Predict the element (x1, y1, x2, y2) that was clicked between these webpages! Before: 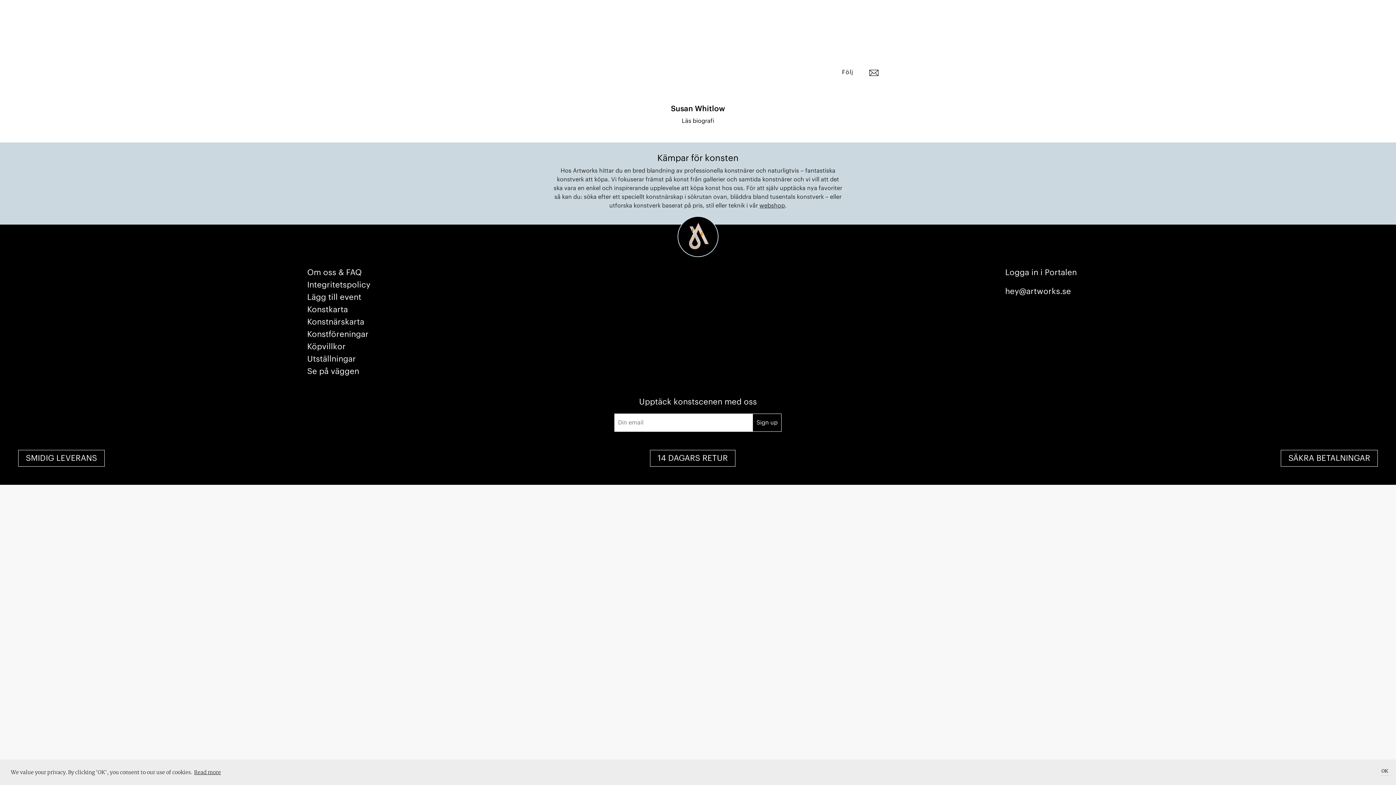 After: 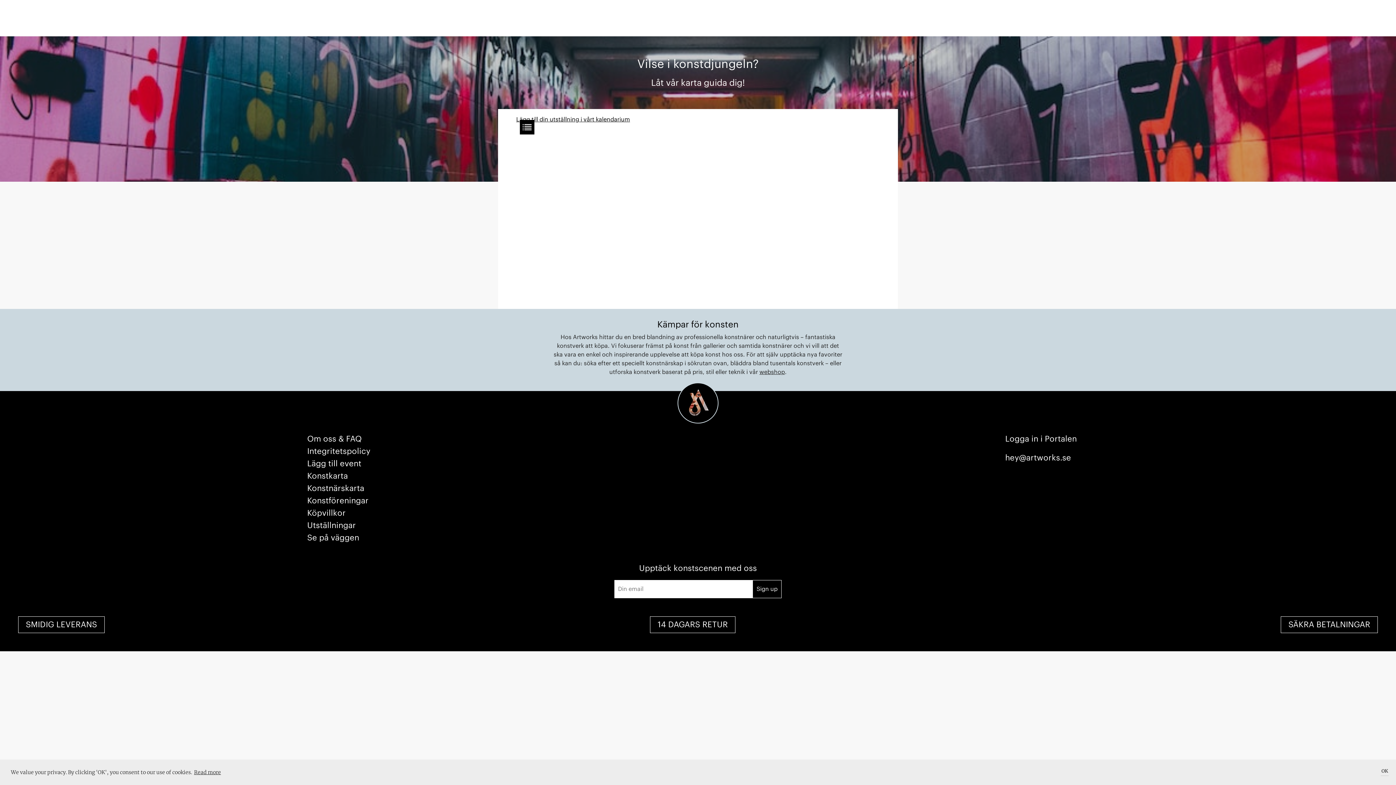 Action: bbox: (307, 305, 370, 317) label: Konstkarta